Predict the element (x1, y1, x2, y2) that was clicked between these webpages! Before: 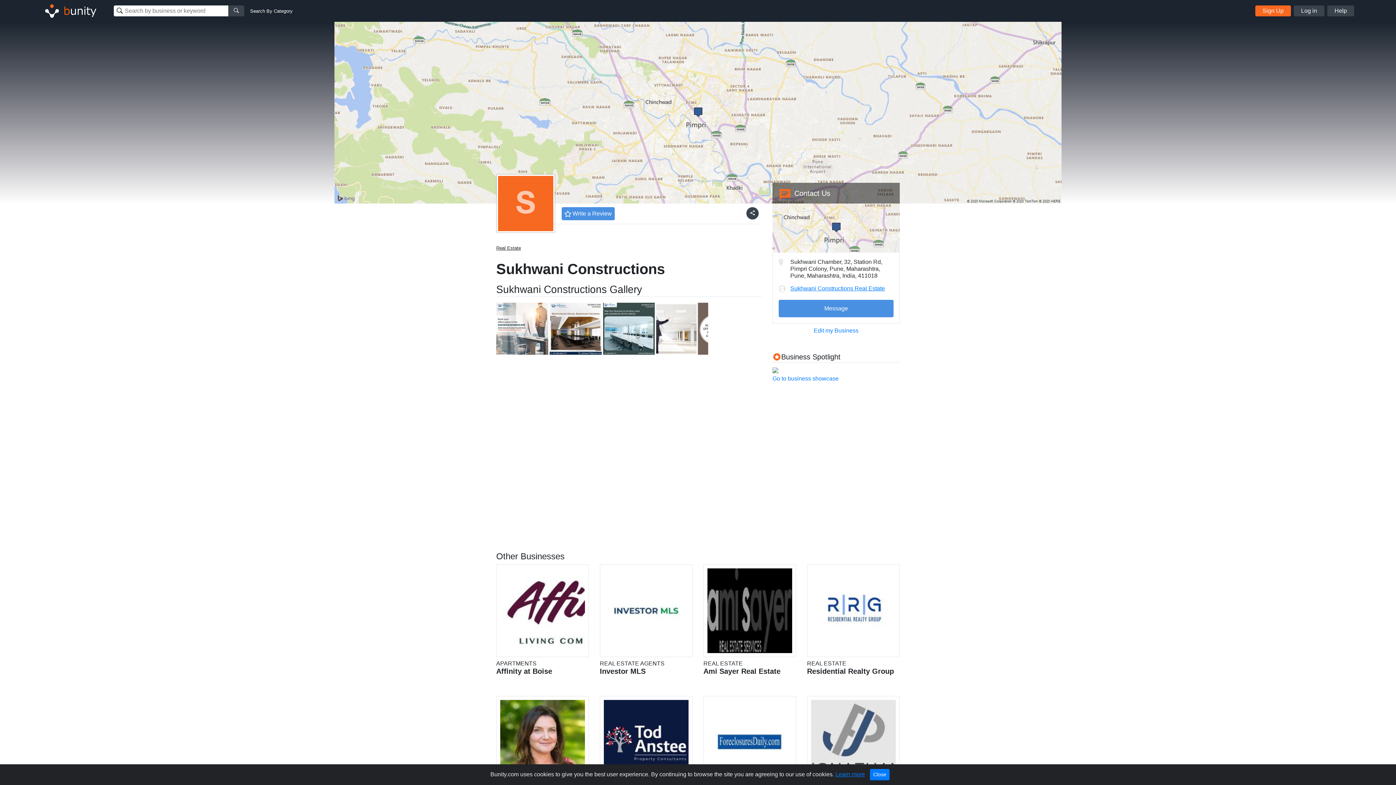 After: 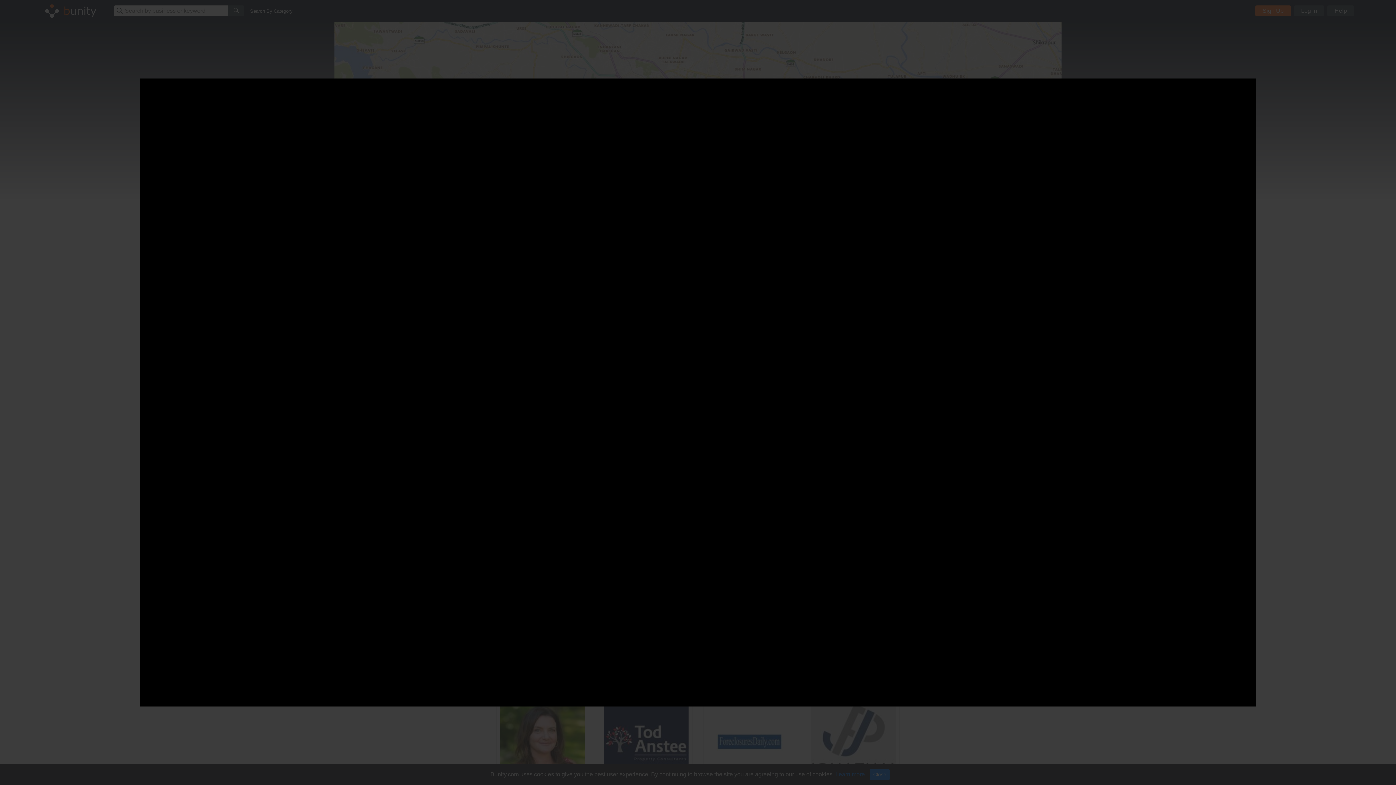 Action: bbox: (772, 367, 778, 373)